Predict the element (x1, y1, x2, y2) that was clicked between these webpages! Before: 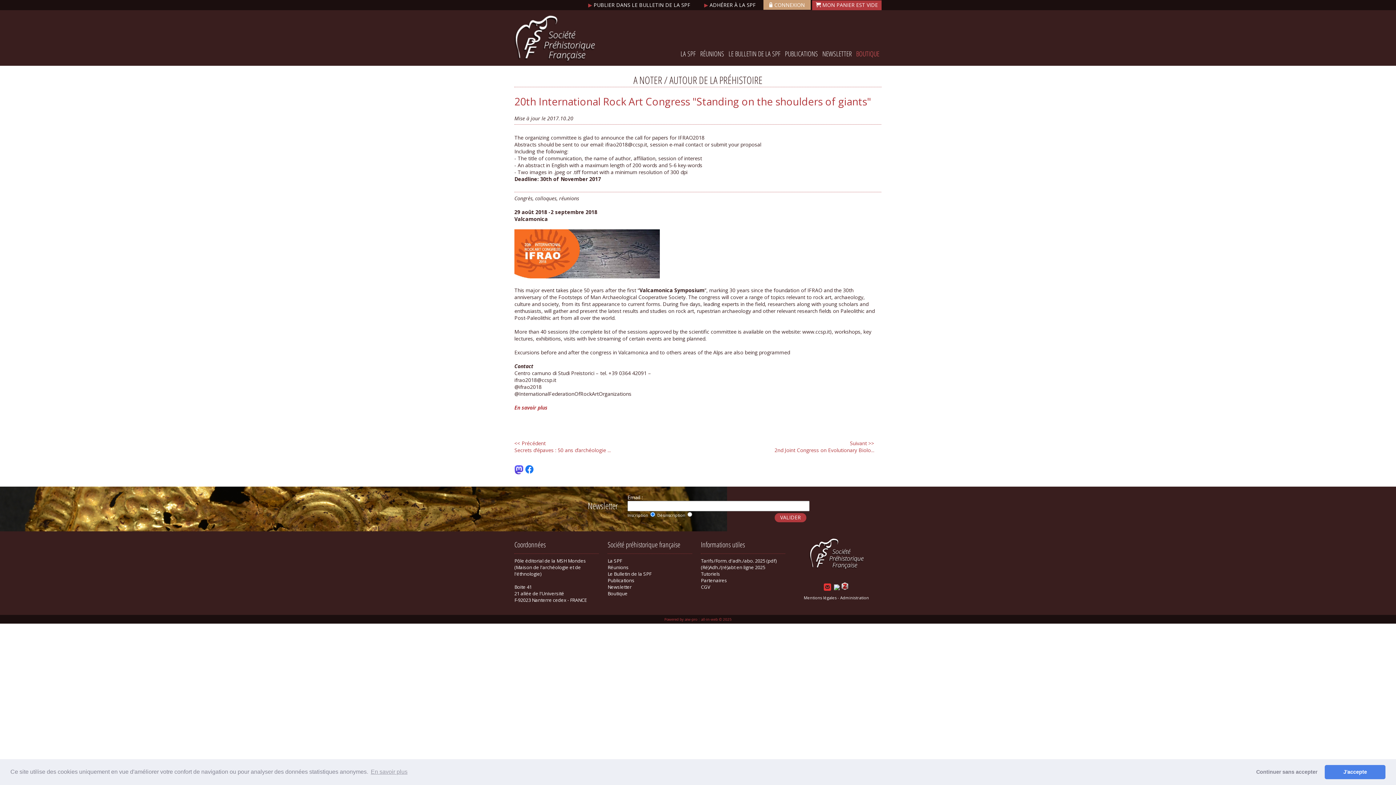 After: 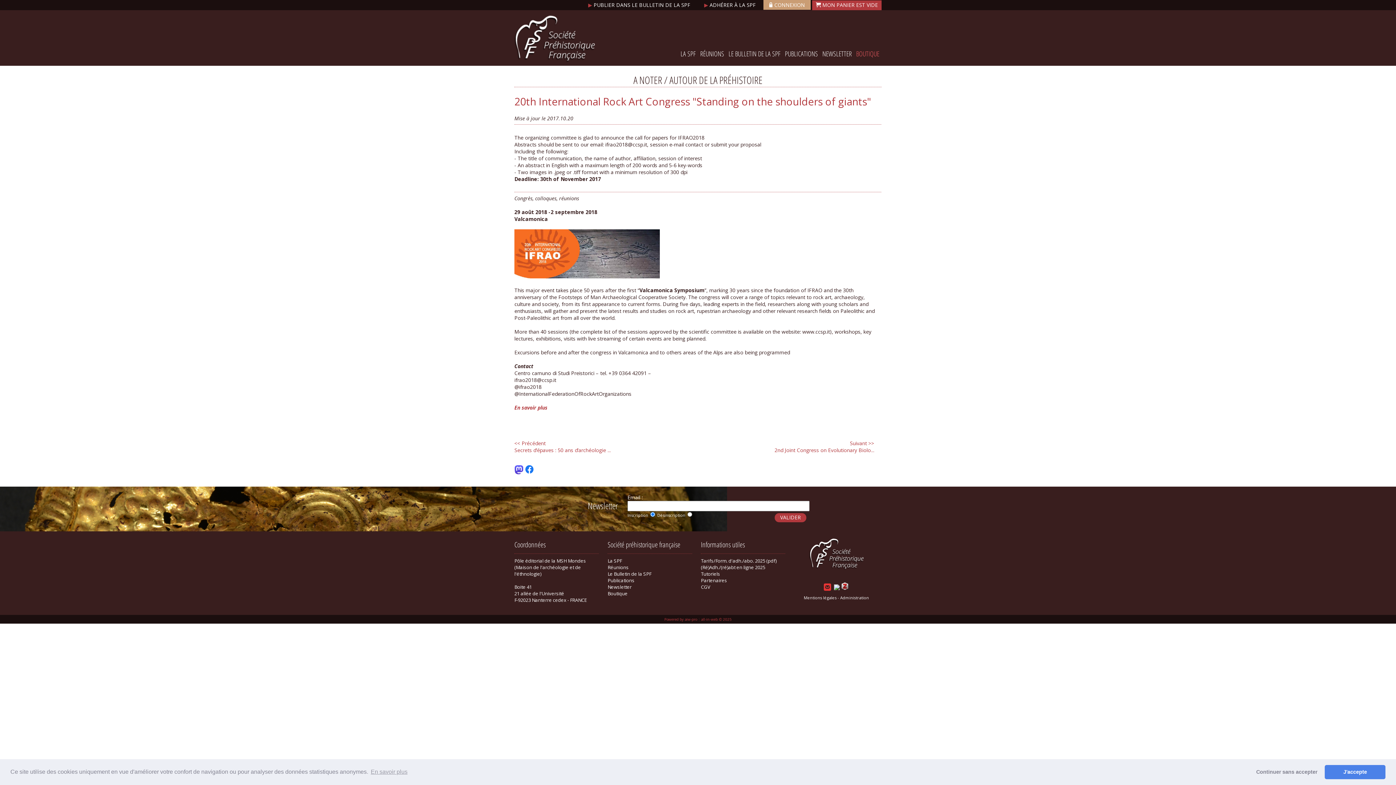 Action: bbox: (834, 586, 840, 591)